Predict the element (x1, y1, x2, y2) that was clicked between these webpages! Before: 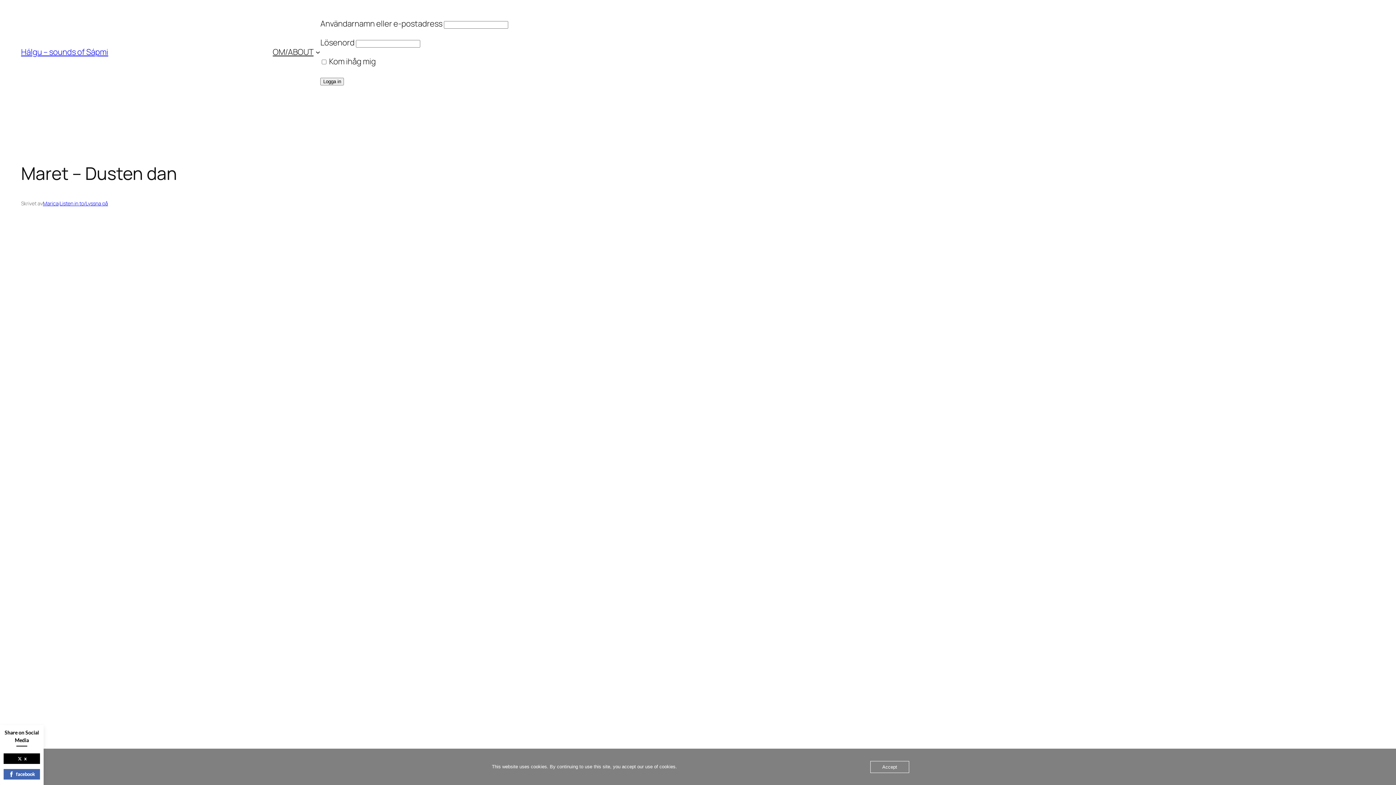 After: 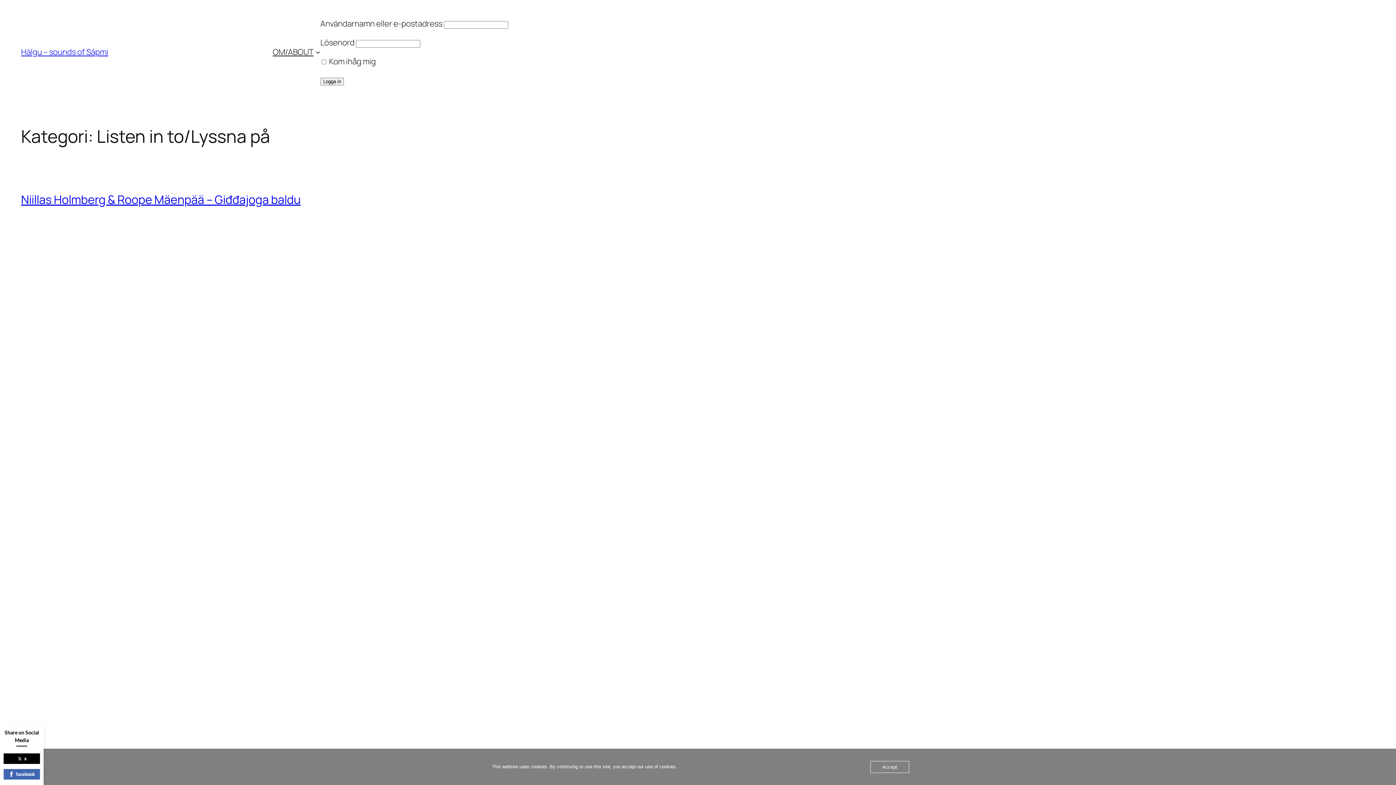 Action: bbox: (59, 200, 108, 207) label: Listen in to/Lyssna på